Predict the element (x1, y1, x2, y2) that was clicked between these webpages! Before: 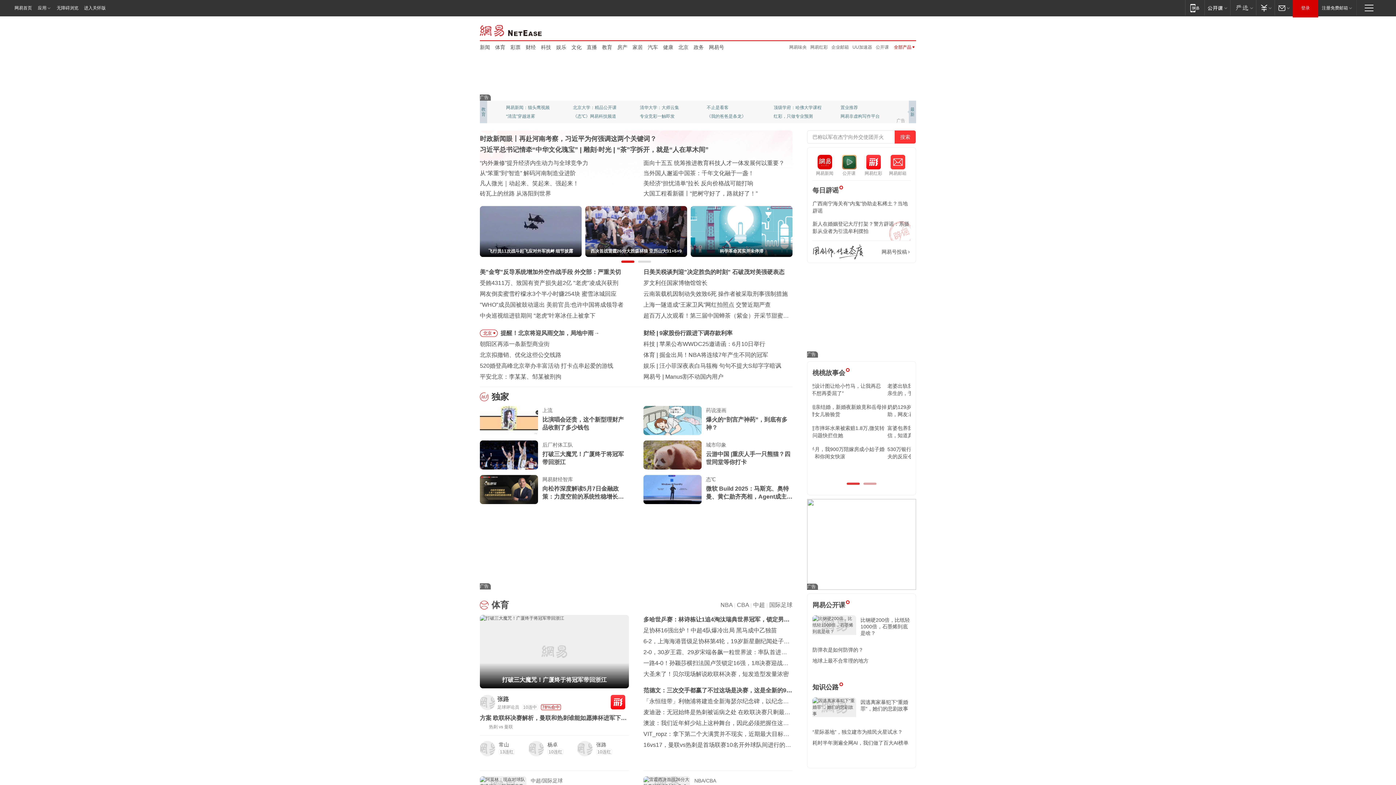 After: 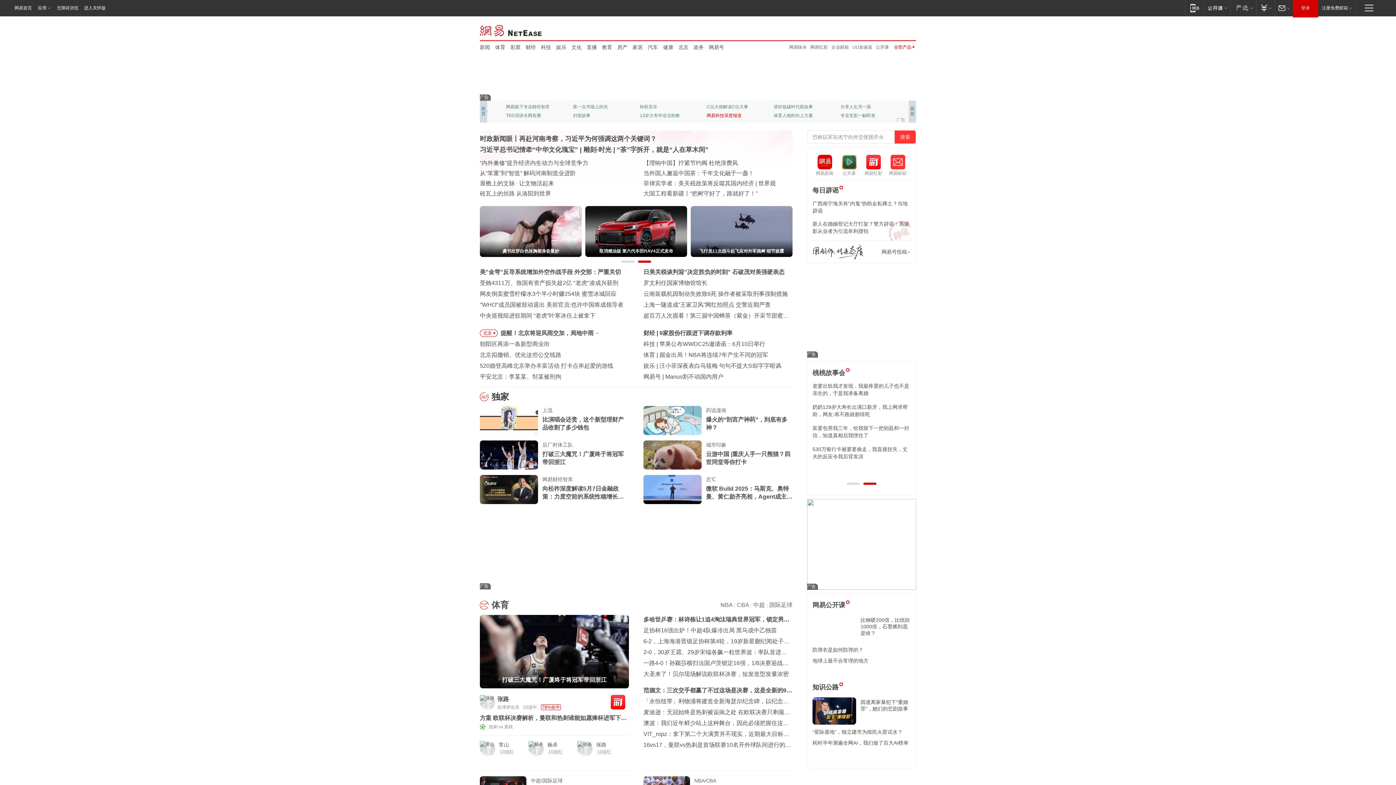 Action: bbox: (706, 112, 754, 120) label: 网易科技深度报道